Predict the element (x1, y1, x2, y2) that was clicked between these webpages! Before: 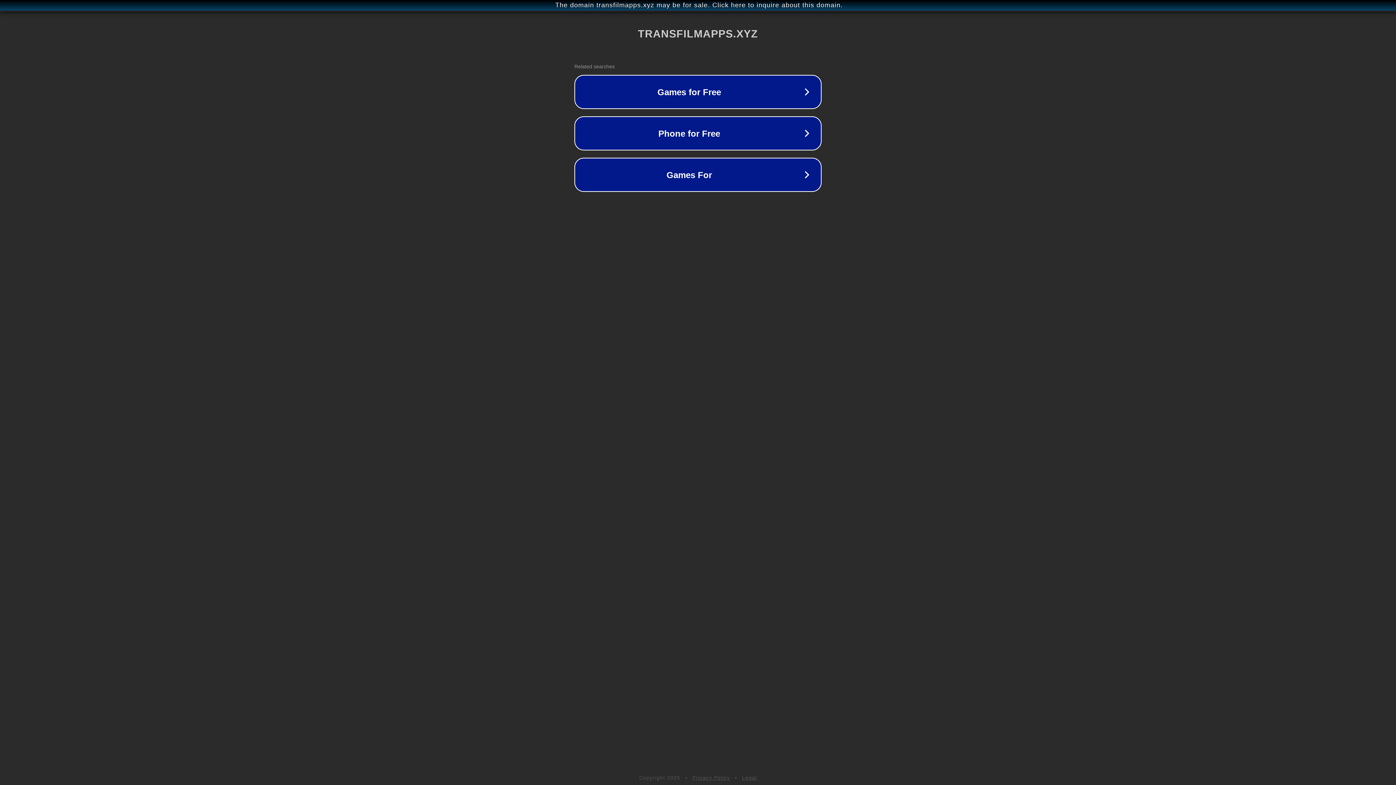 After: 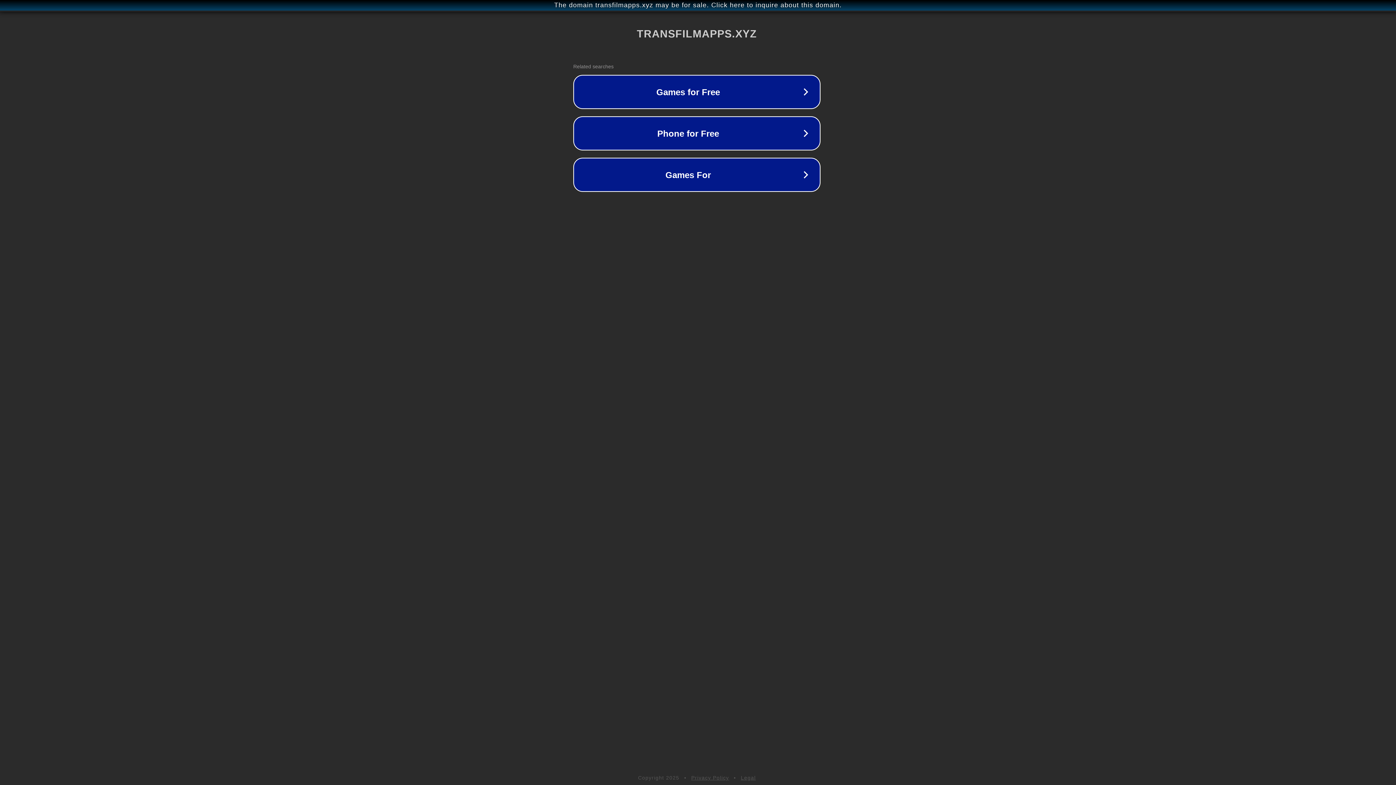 Action: label: The domain transfilmapps.xyz may be for sale. Click here to inquire about this domain. bbox: (1, 1, 1397, 9)